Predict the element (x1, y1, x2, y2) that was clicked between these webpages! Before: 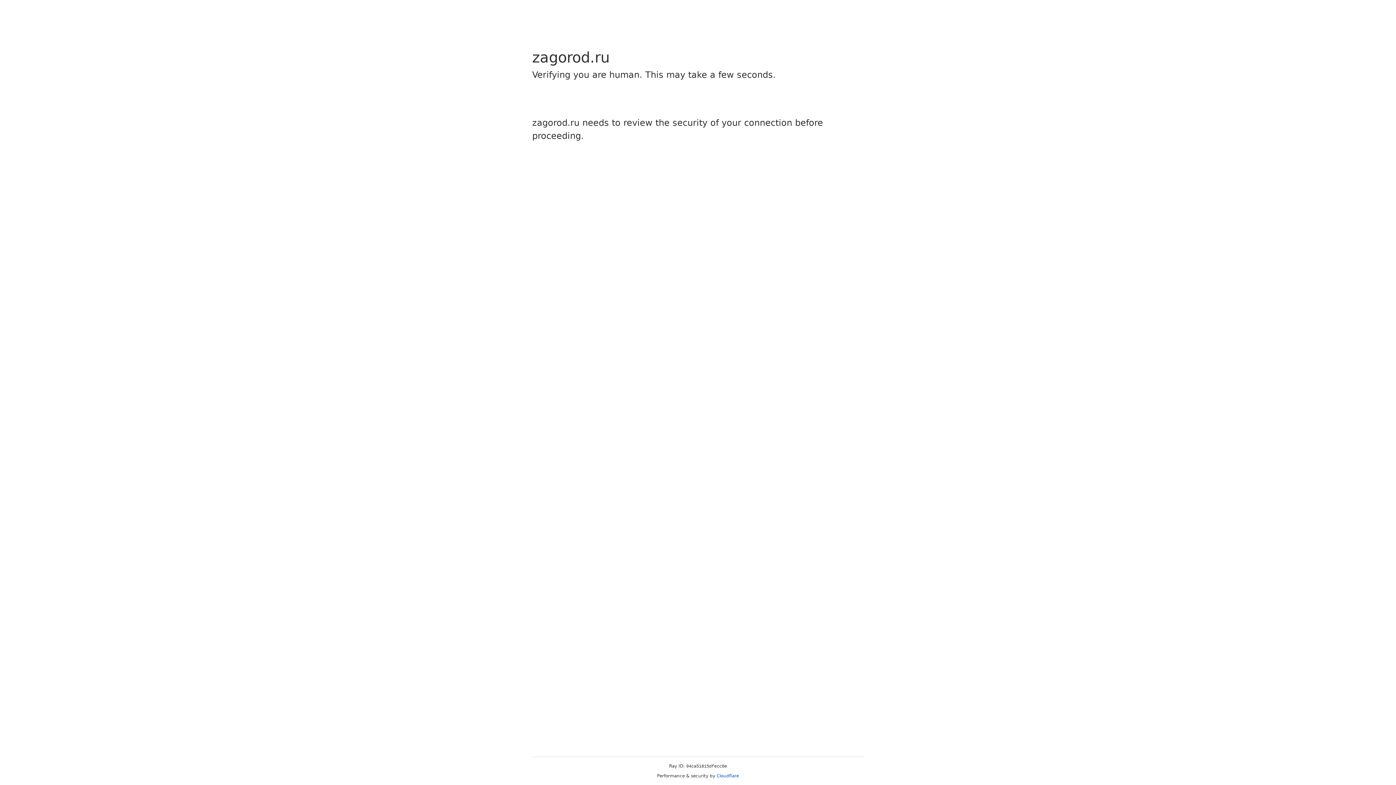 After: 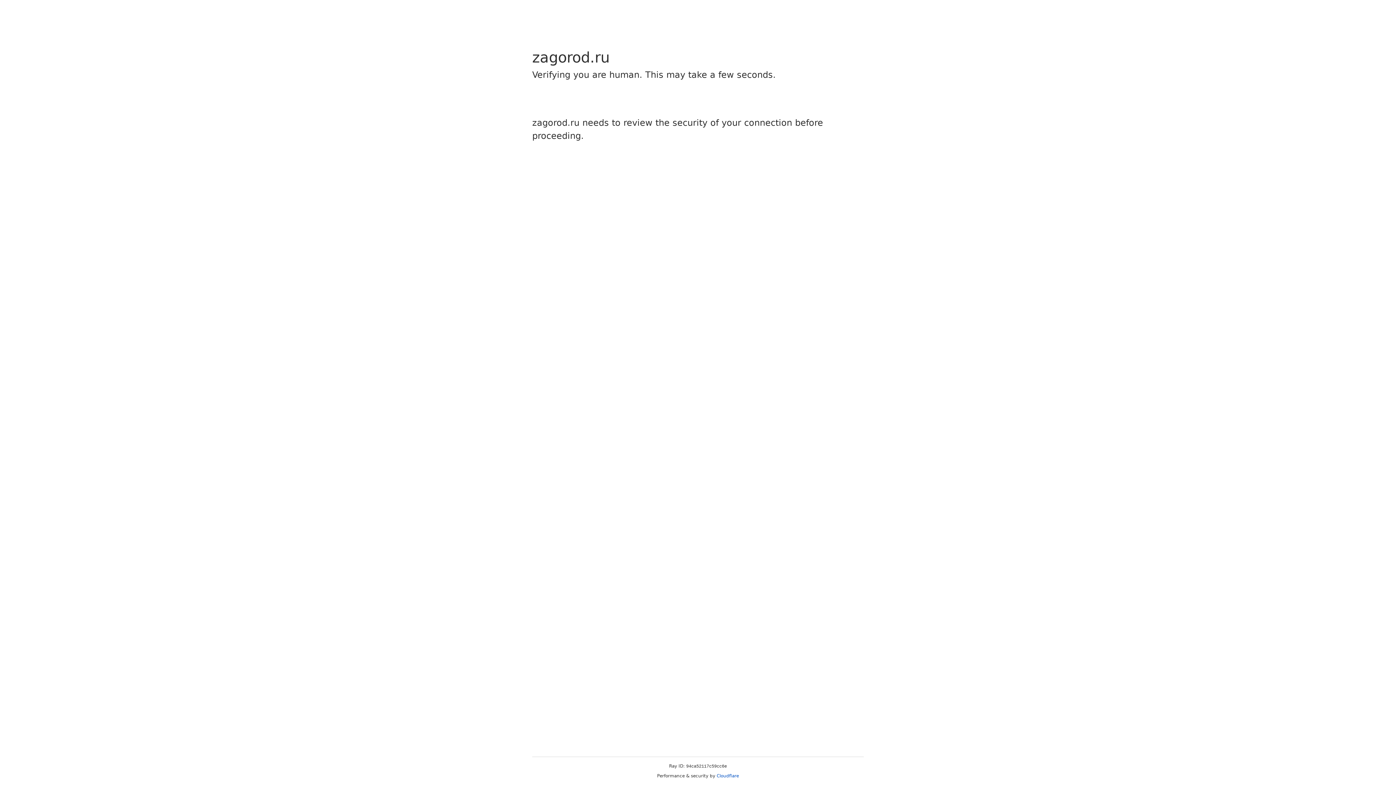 Action: label: Cloudflare bbox: (716, 773, 739, 778)